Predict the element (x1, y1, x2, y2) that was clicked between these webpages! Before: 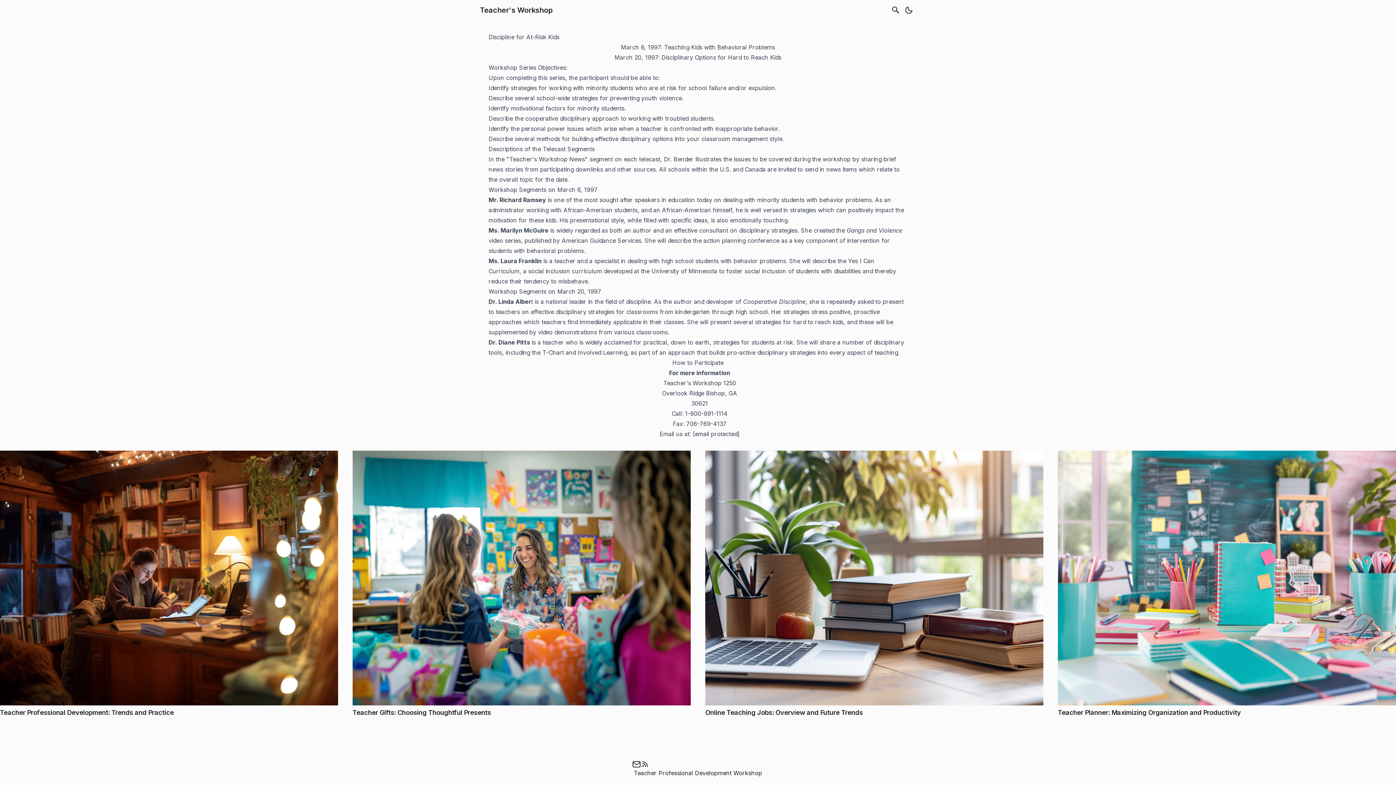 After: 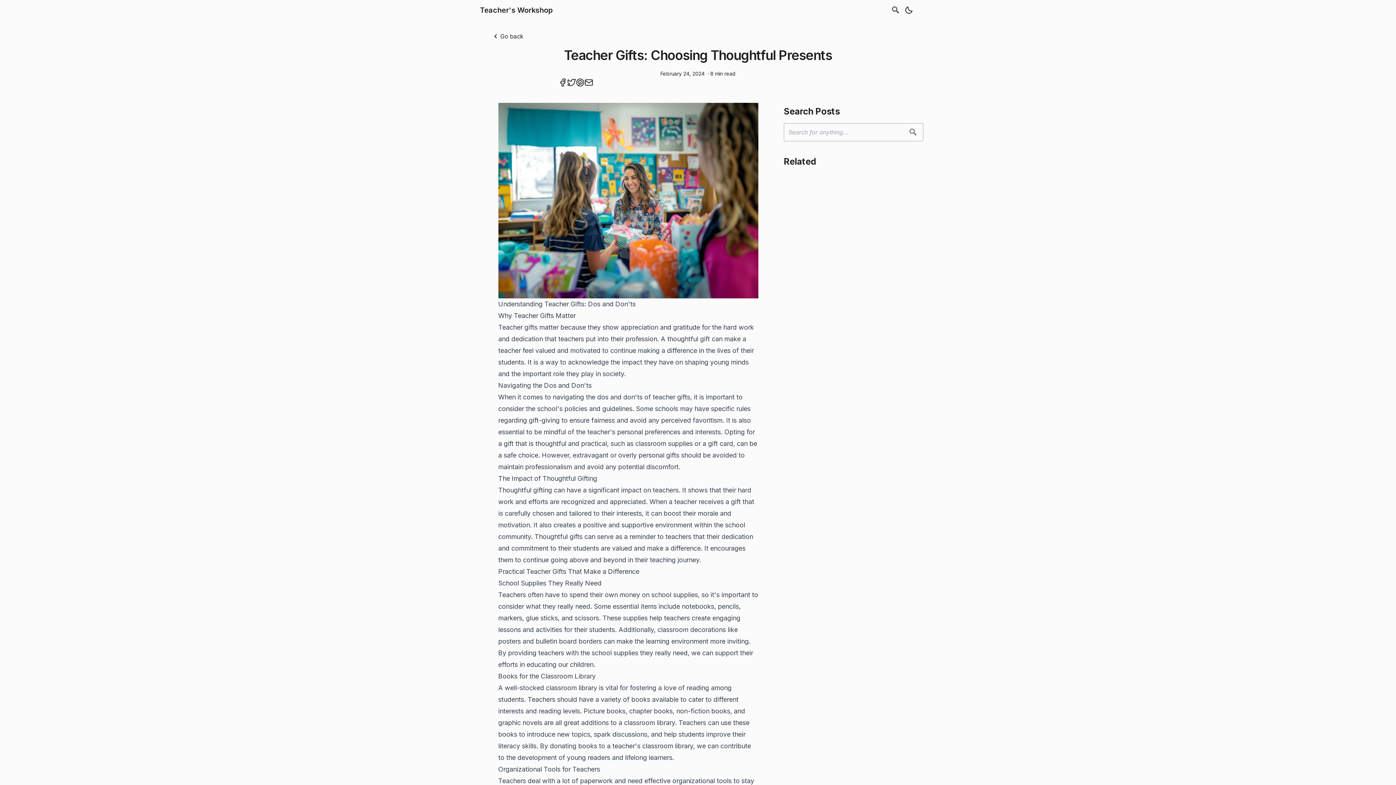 Action: bbox: (352, 450, 690, 705)